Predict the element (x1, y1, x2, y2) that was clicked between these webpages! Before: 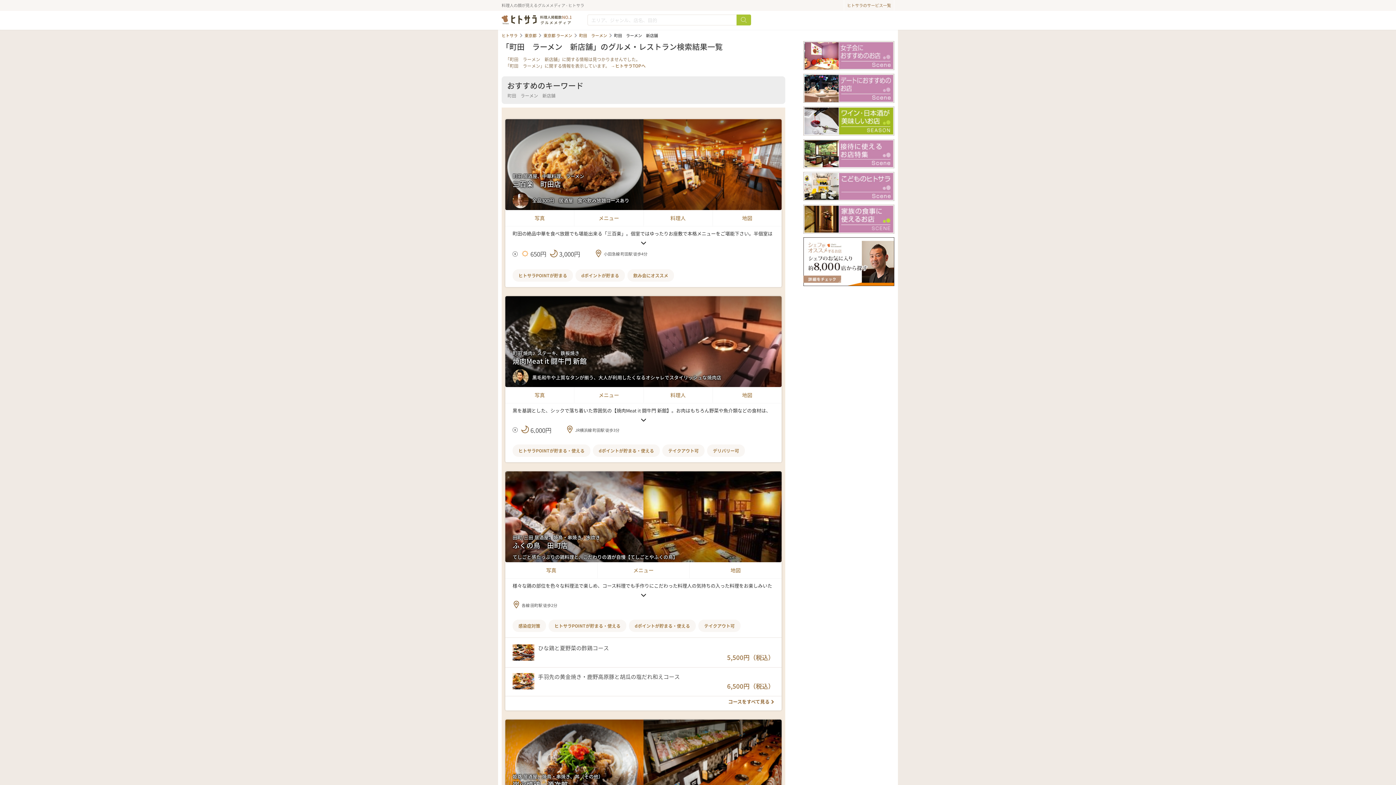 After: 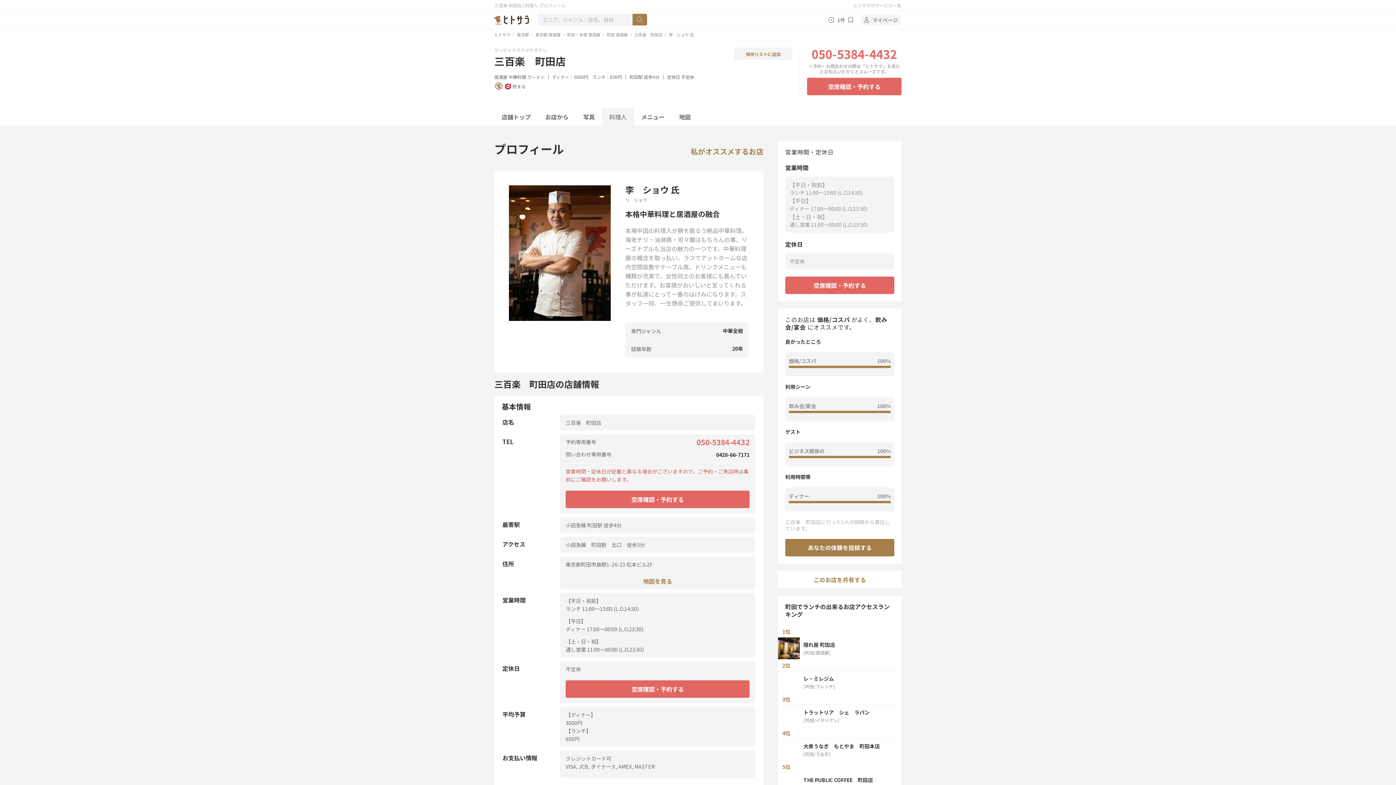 Action: bbox: (643, 210, 712, 226) label: 料理人